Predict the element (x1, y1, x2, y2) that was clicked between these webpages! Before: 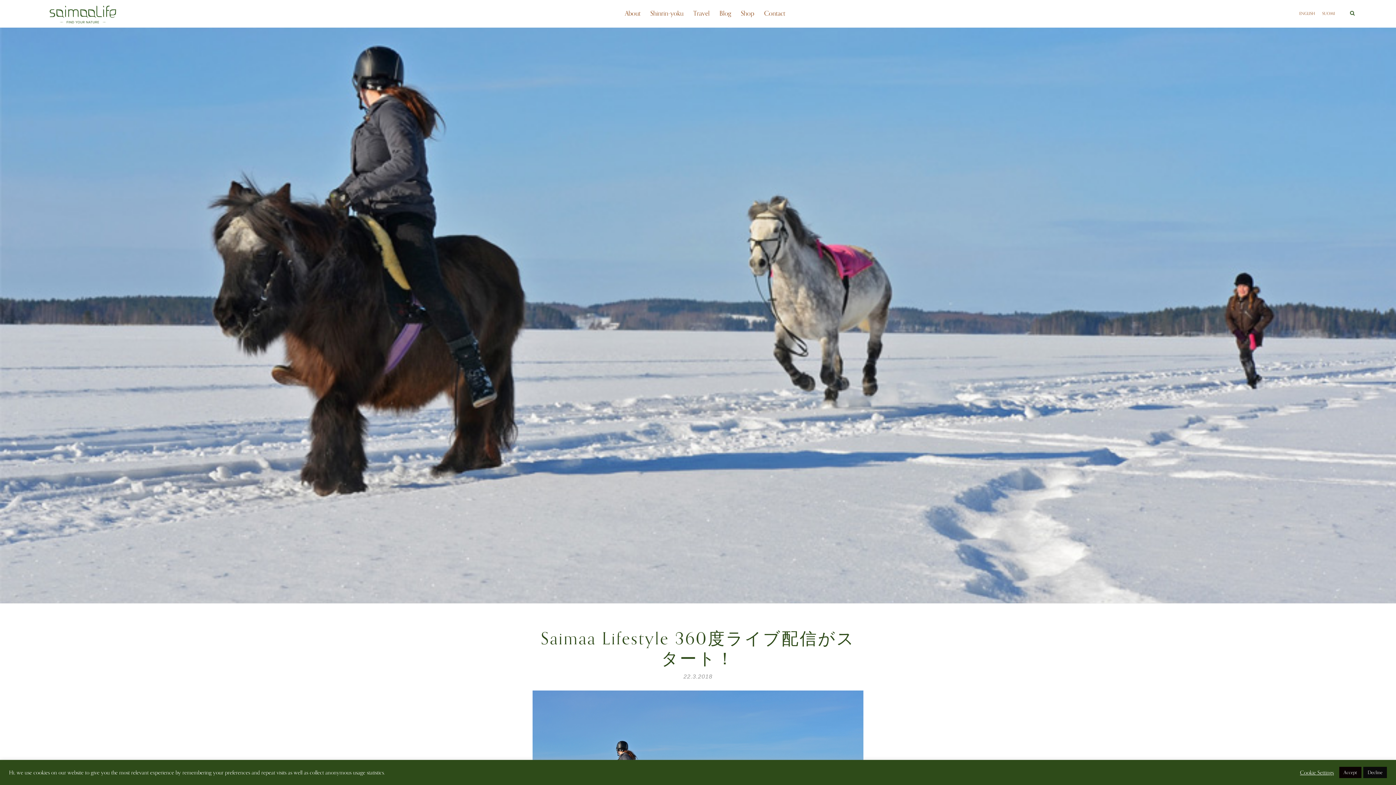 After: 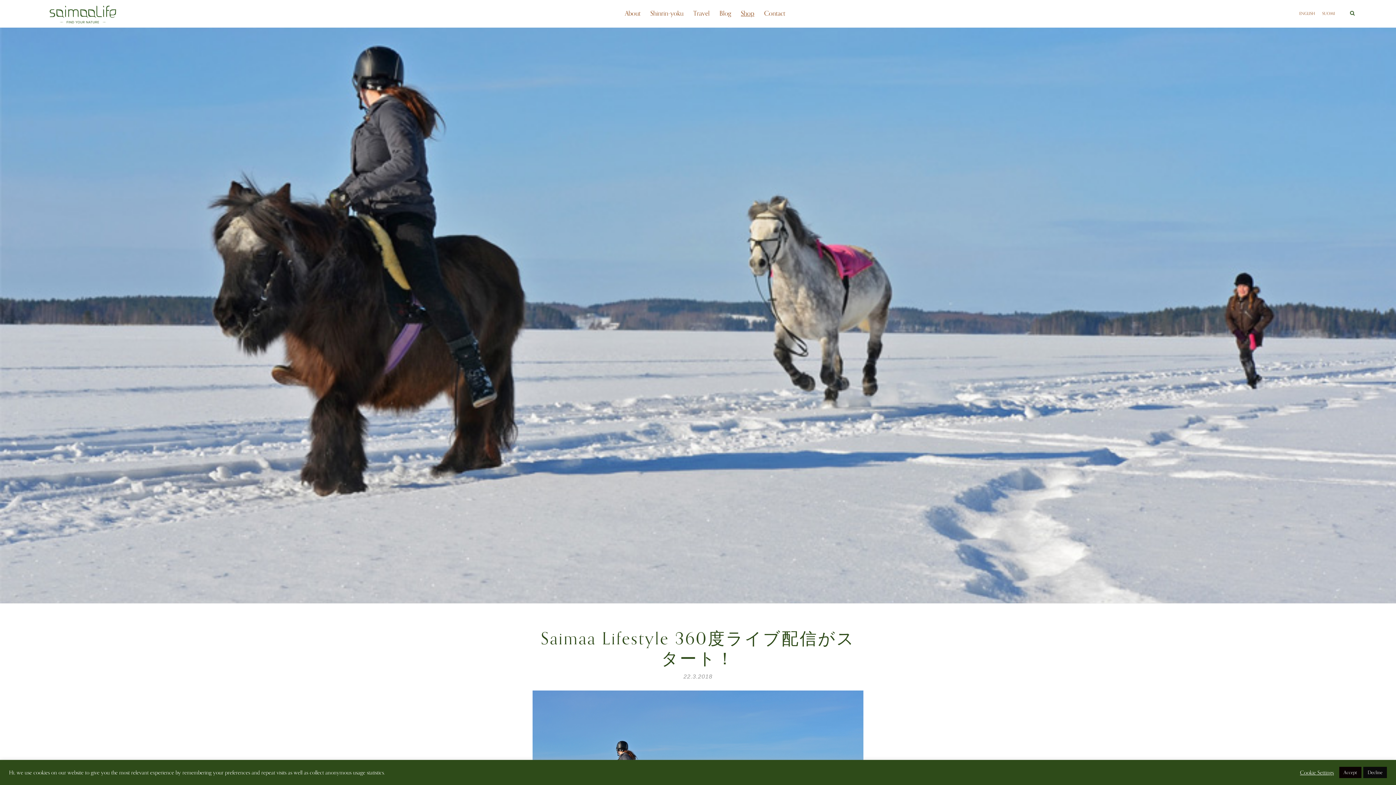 Action: bbox: (741, 0, 754, 27) label: Shop